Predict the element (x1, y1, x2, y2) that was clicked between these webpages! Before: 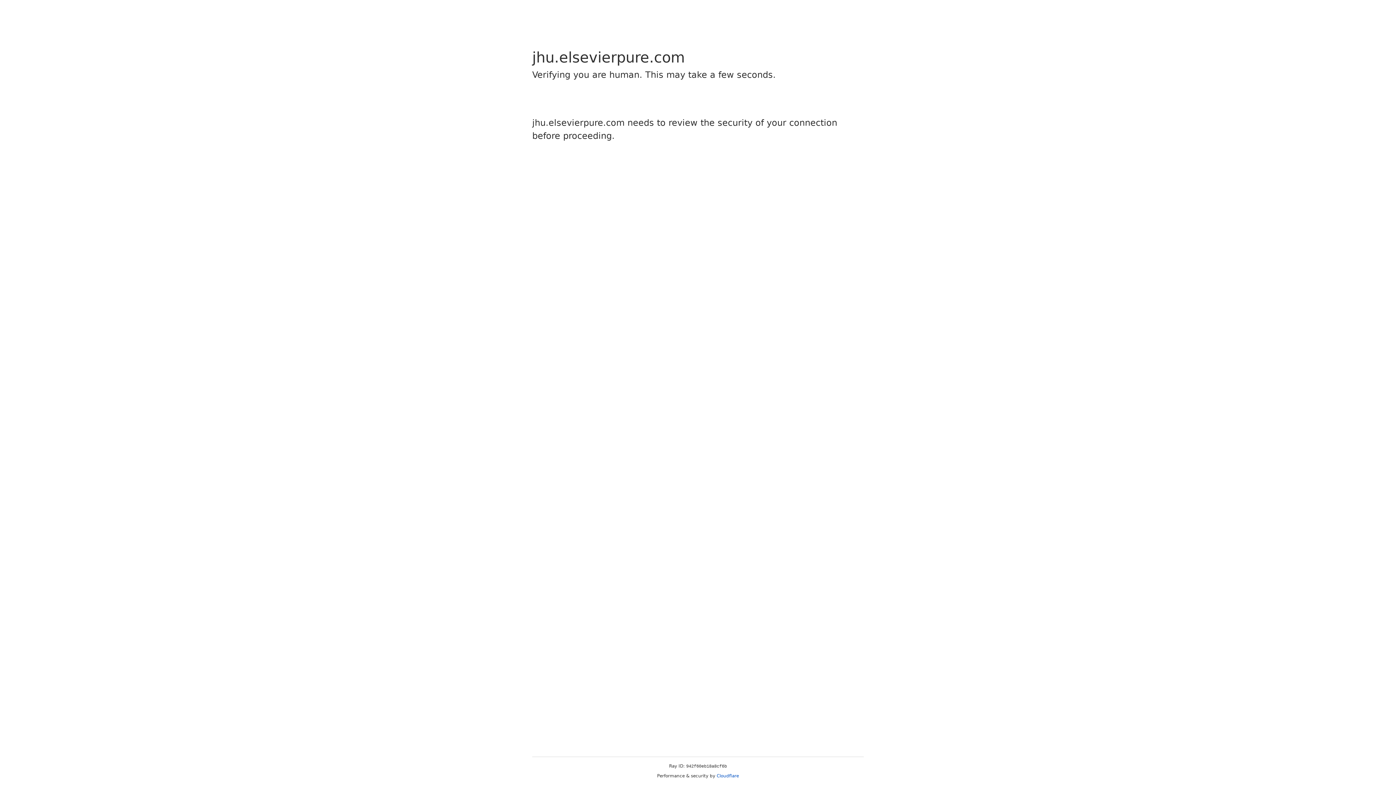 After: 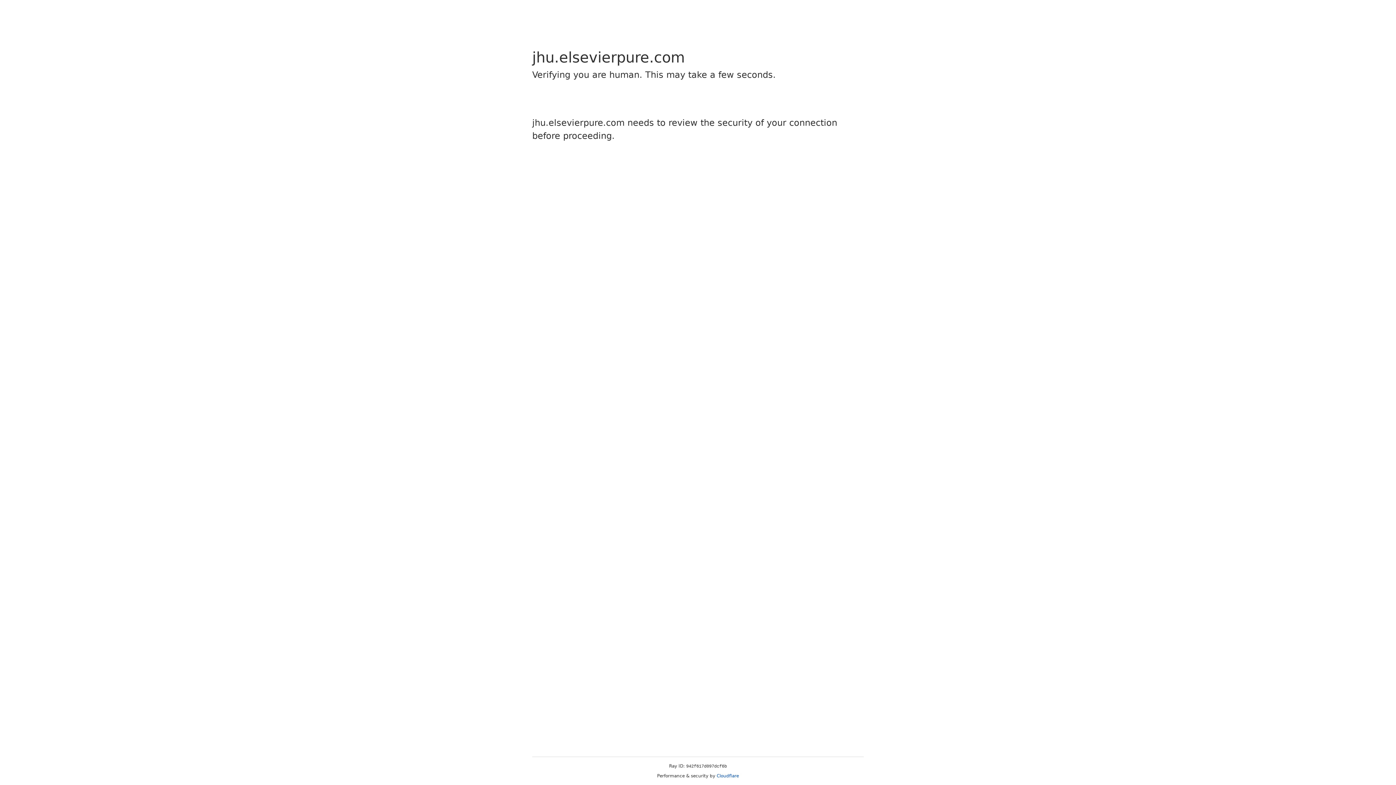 Action: bbox: (716, 773, 739, 778) label: Cloudflare